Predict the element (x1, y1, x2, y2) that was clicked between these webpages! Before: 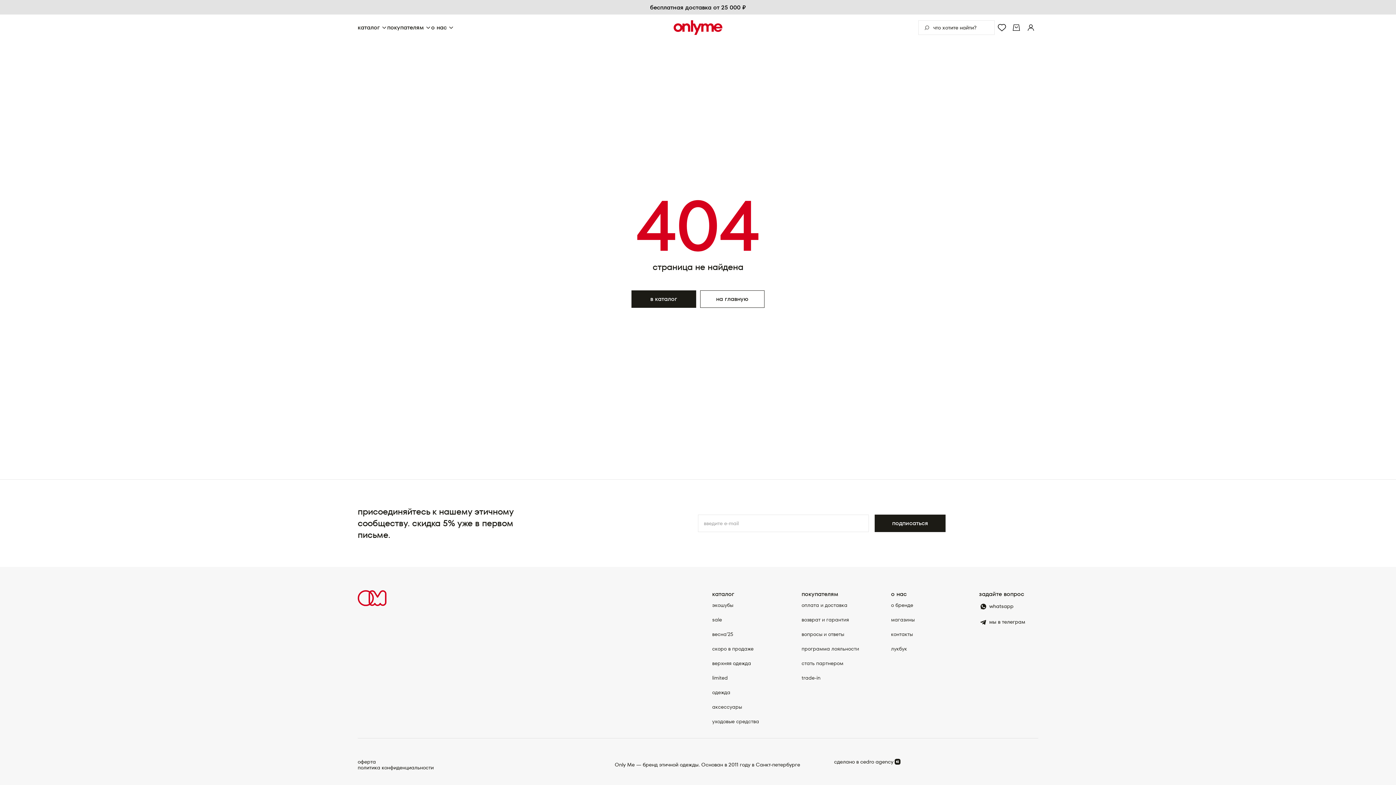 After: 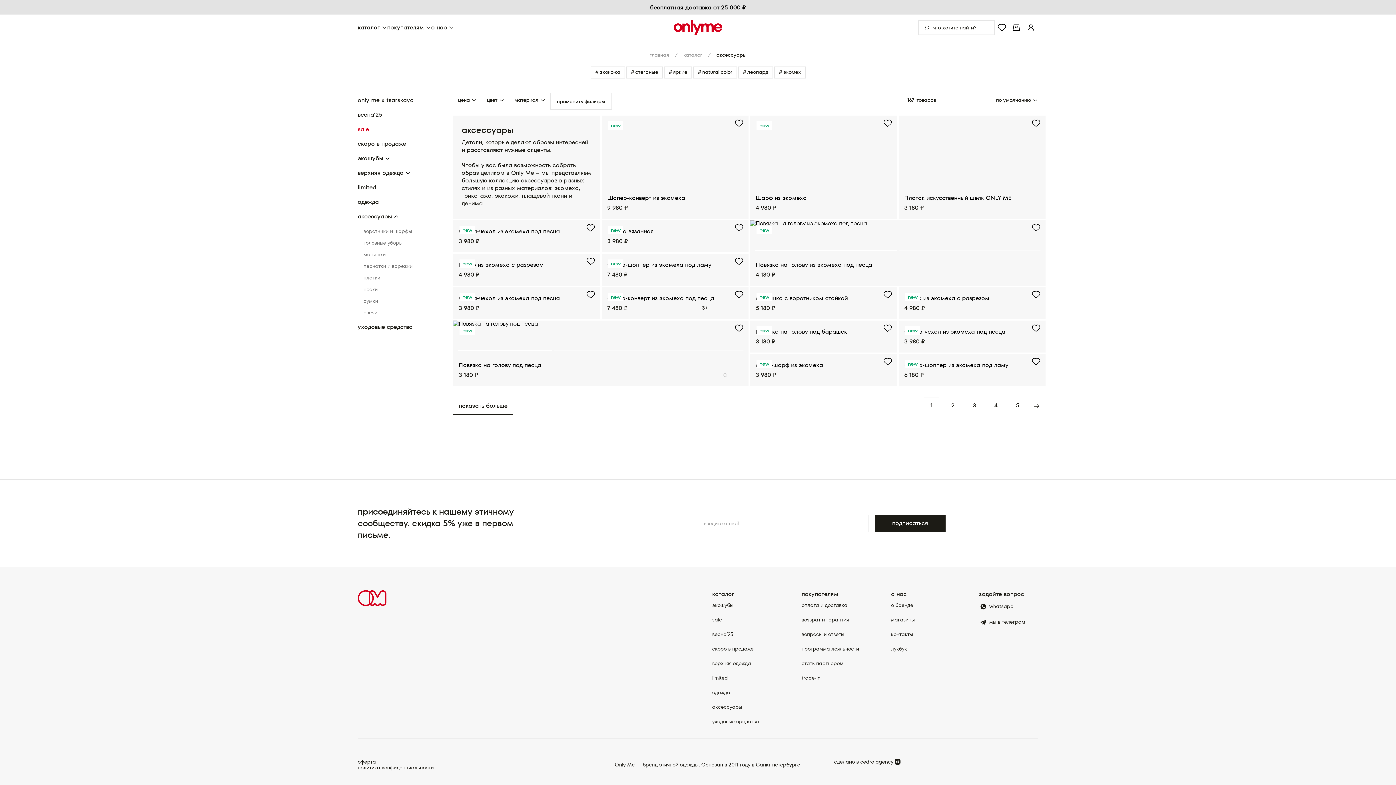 Action: label: аксессуары bbox: (712, 704, 742, 710)